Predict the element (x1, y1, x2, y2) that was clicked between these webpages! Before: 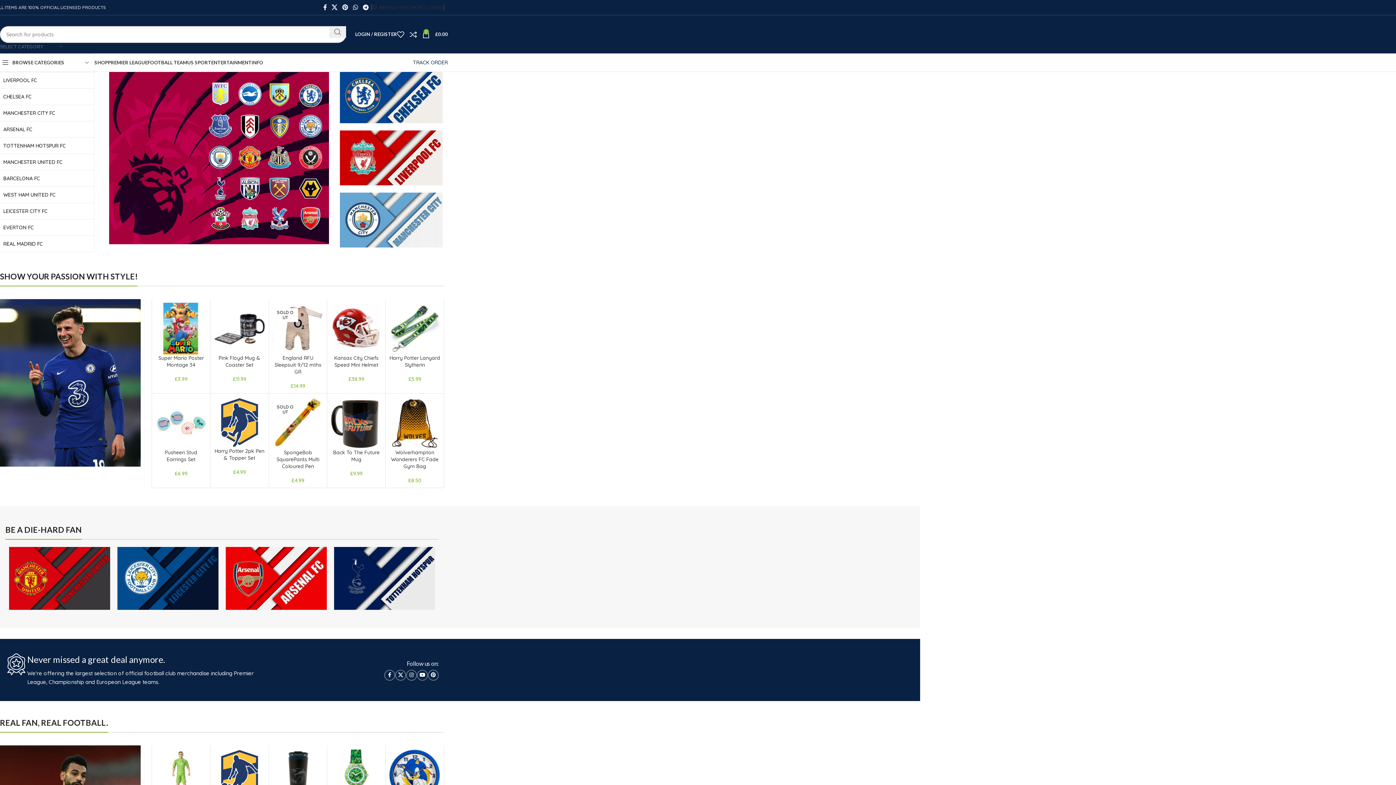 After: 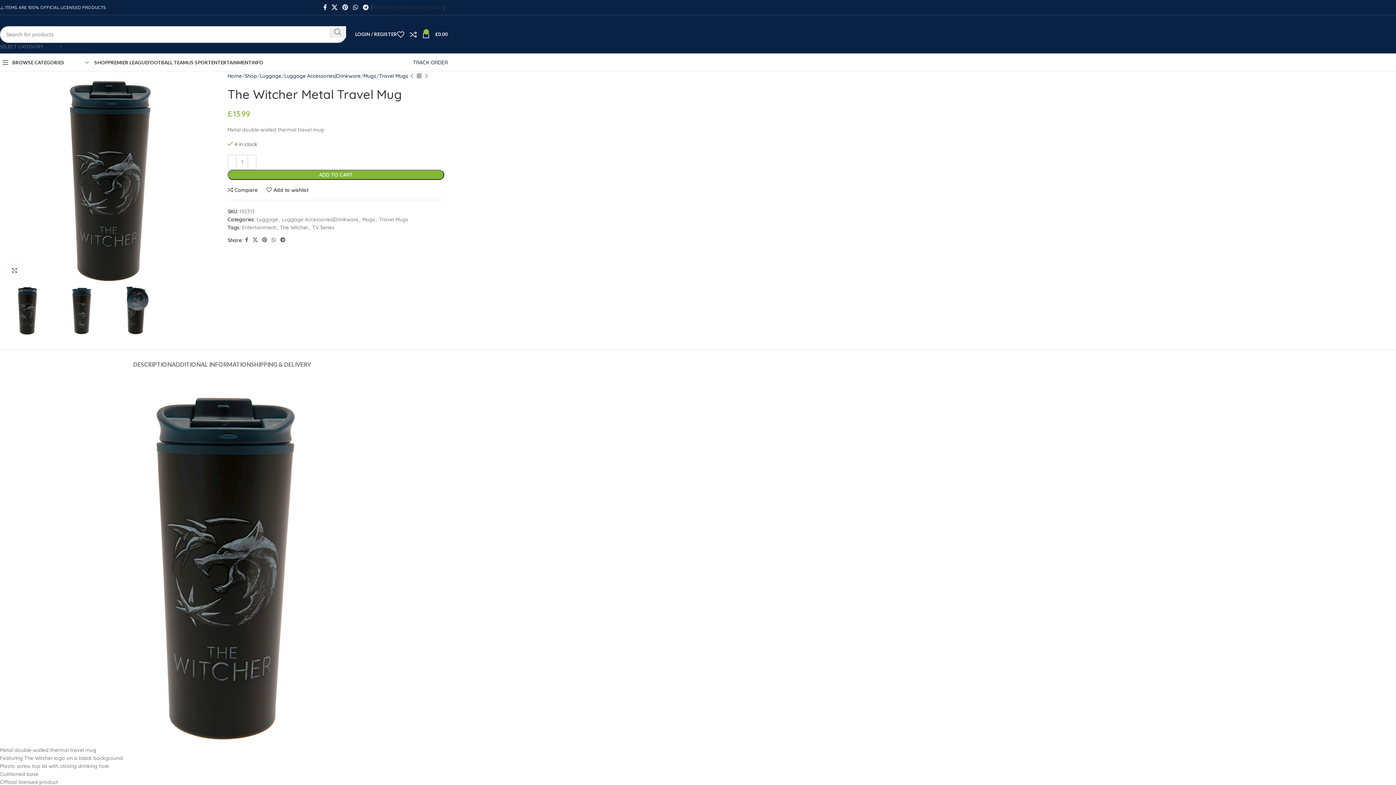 Action: bbox: (248, 718, 293, 764)